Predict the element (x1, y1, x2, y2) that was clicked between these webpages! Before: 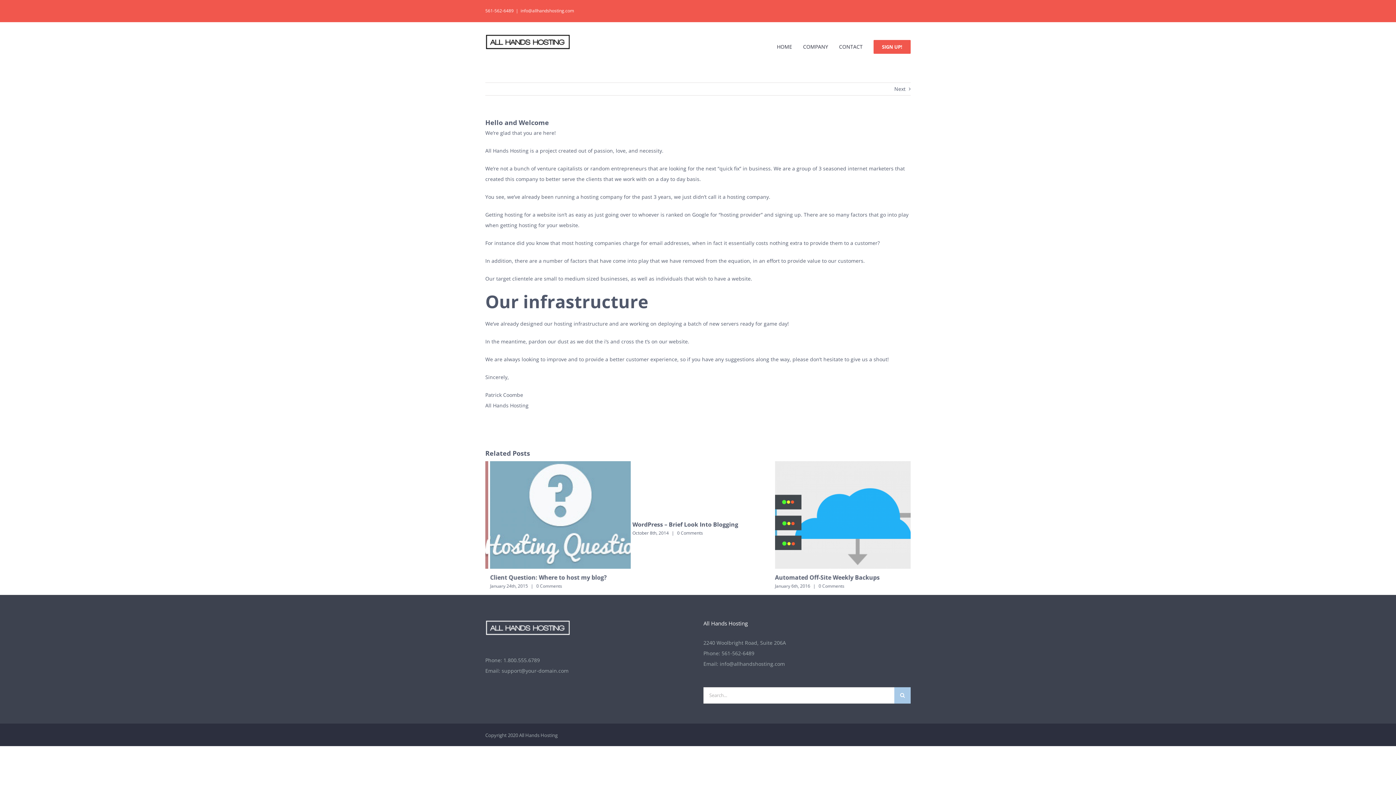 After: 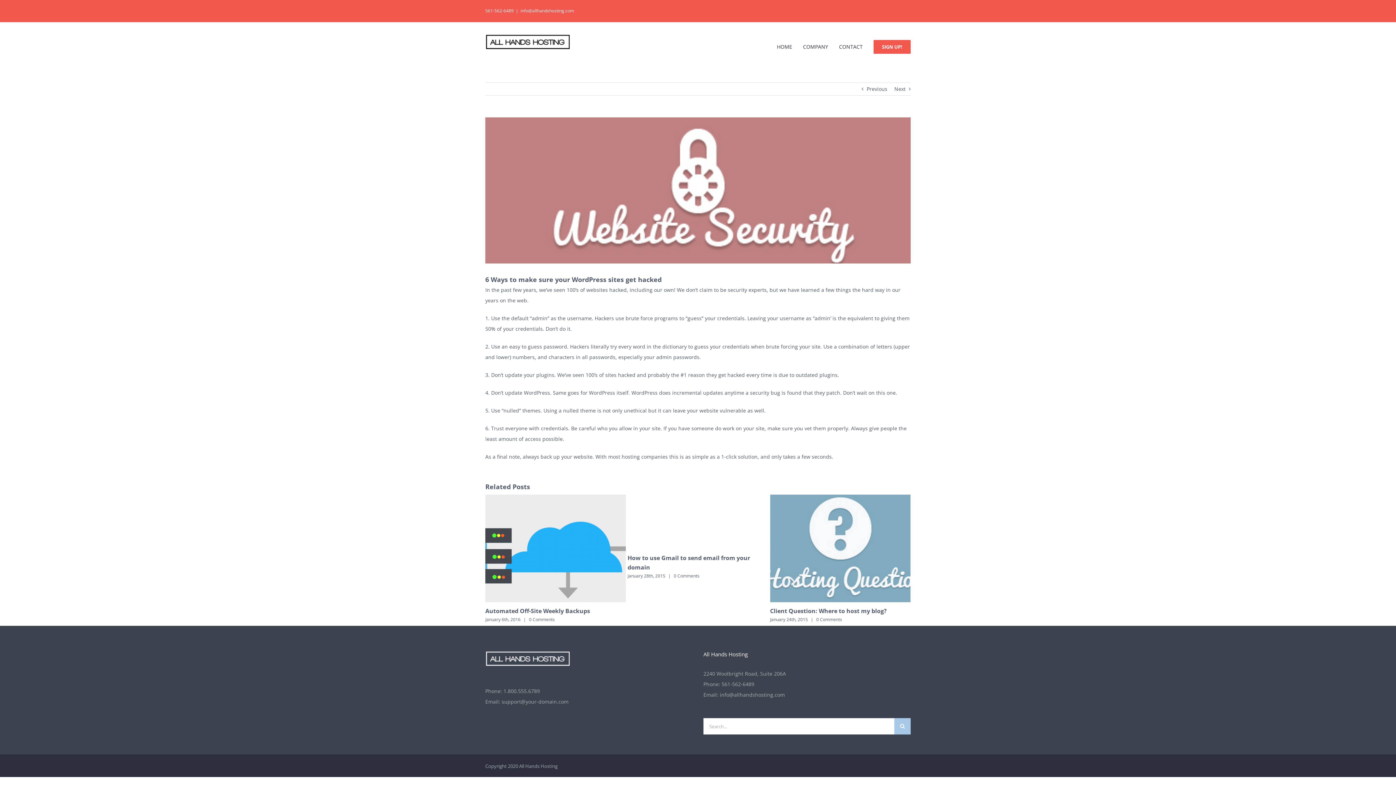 Action: bbox: (816, 592, 842, 598) label: 0 Comments